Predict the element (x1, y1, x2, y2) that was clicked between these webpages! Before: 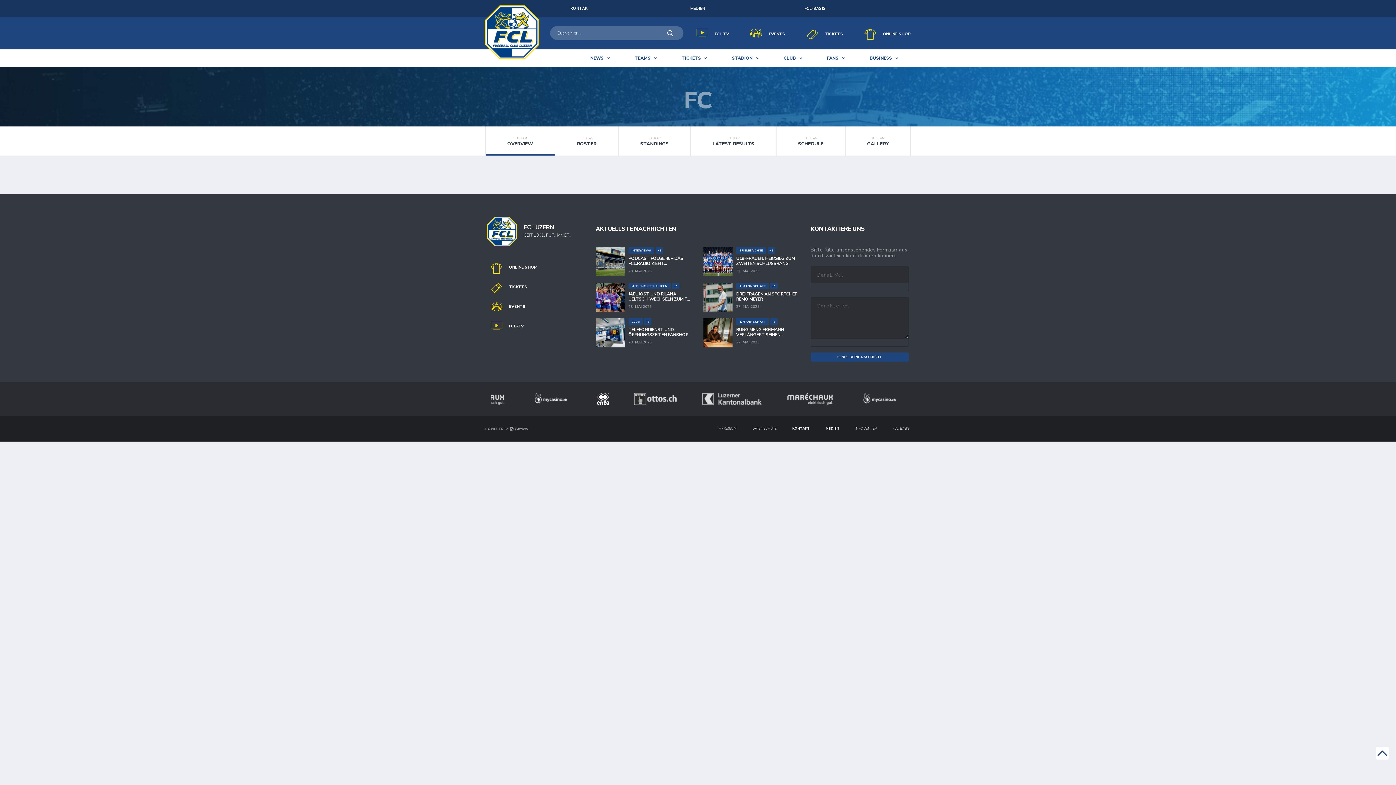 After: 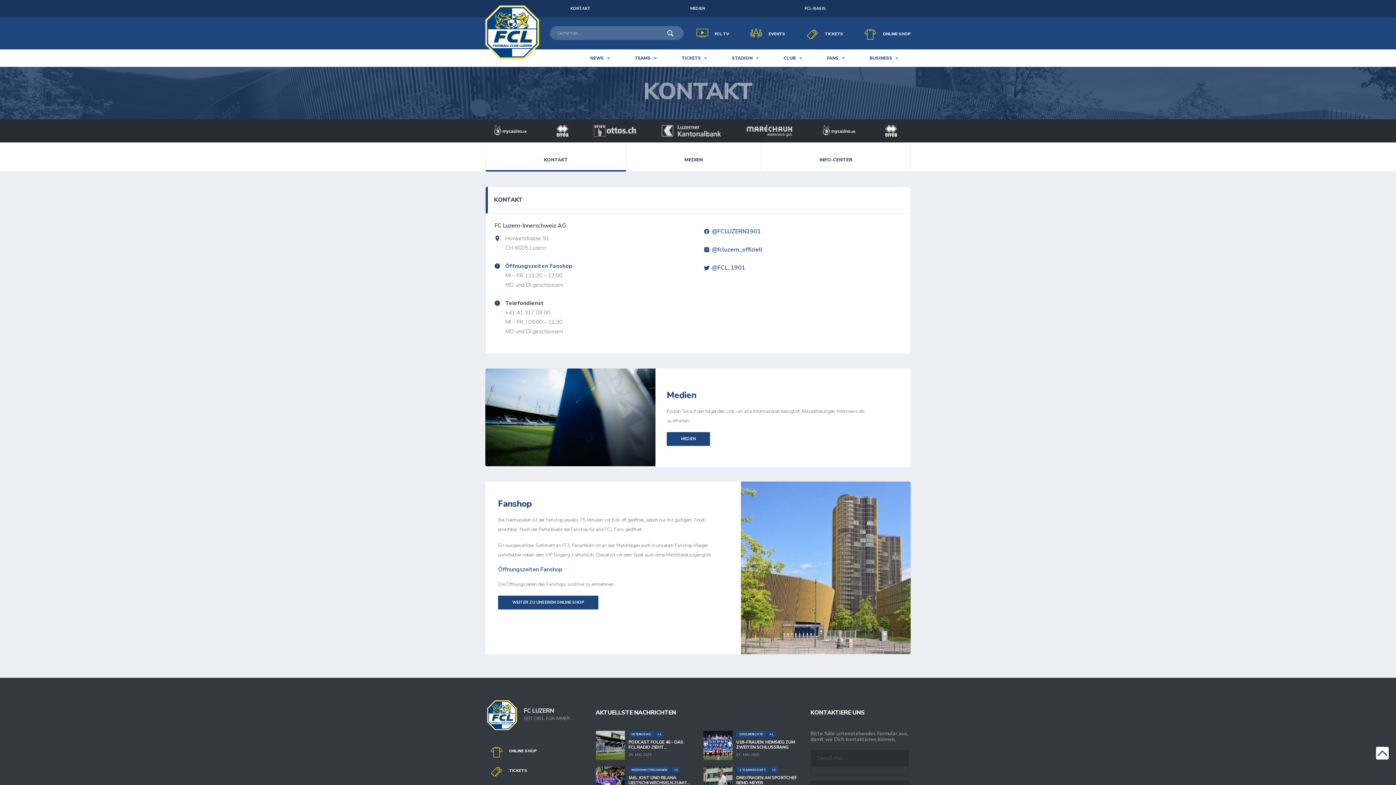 Action: label: KONTAKT bbox: (790, 425, 812, 432)